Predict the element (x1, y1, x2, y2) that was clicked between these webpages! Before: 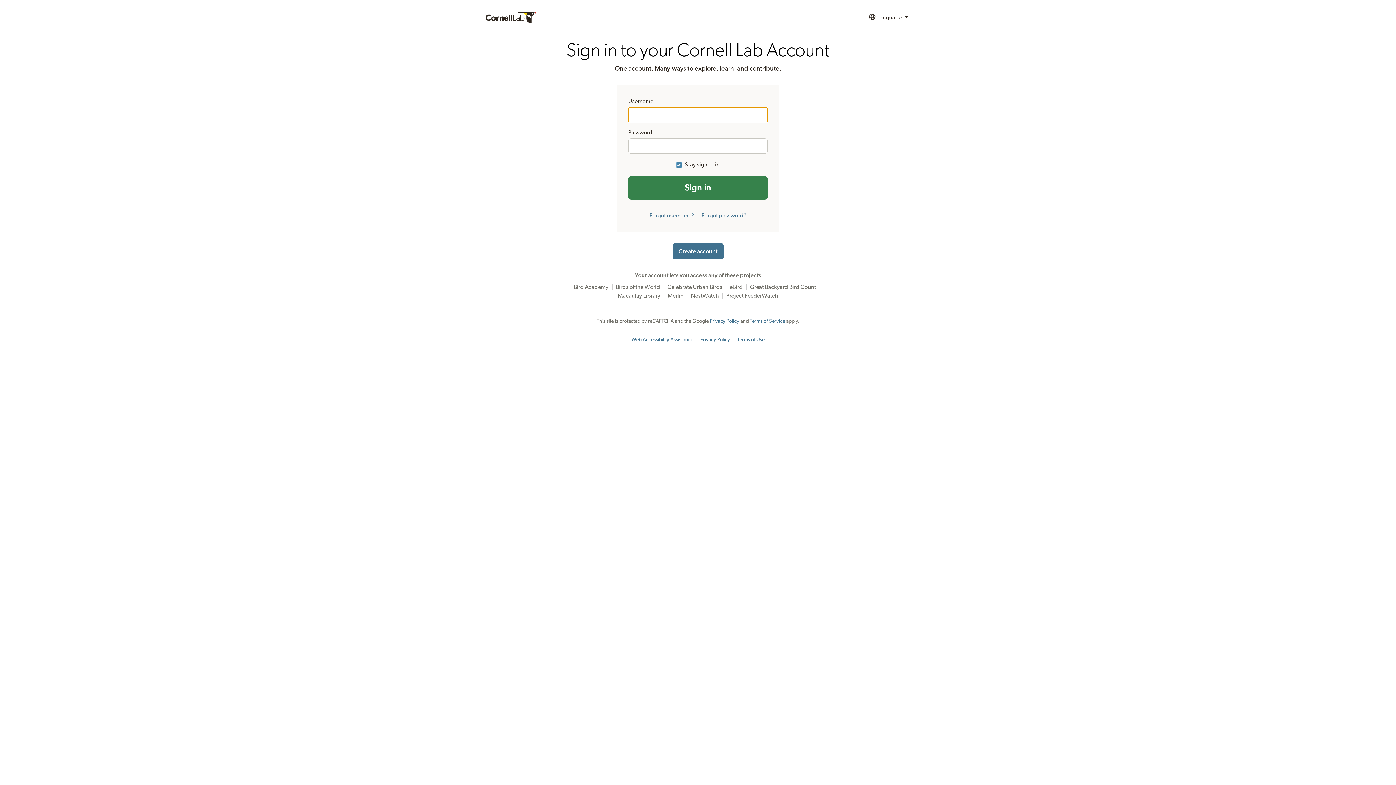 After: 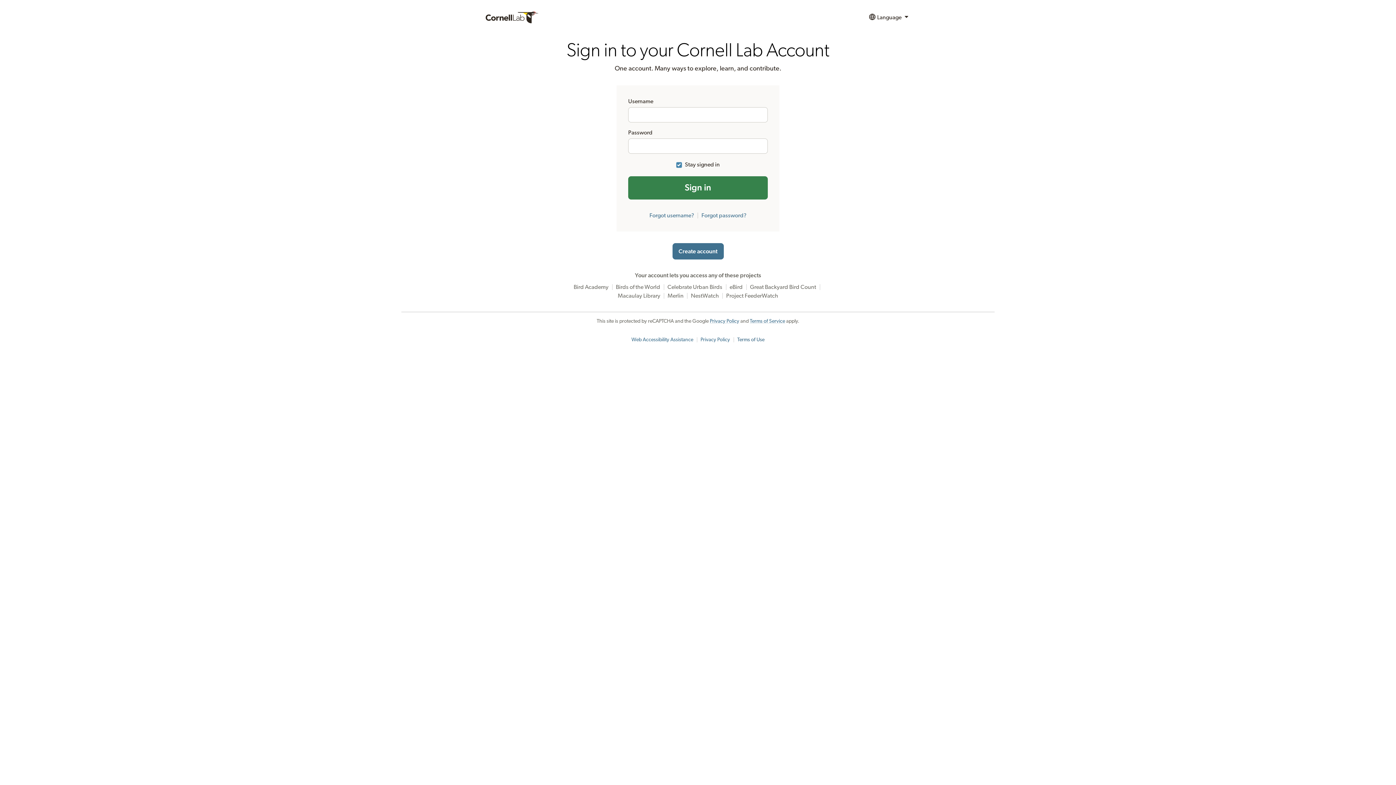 Action: bbox: (737, 337, 764, 342) label: Terms of Use